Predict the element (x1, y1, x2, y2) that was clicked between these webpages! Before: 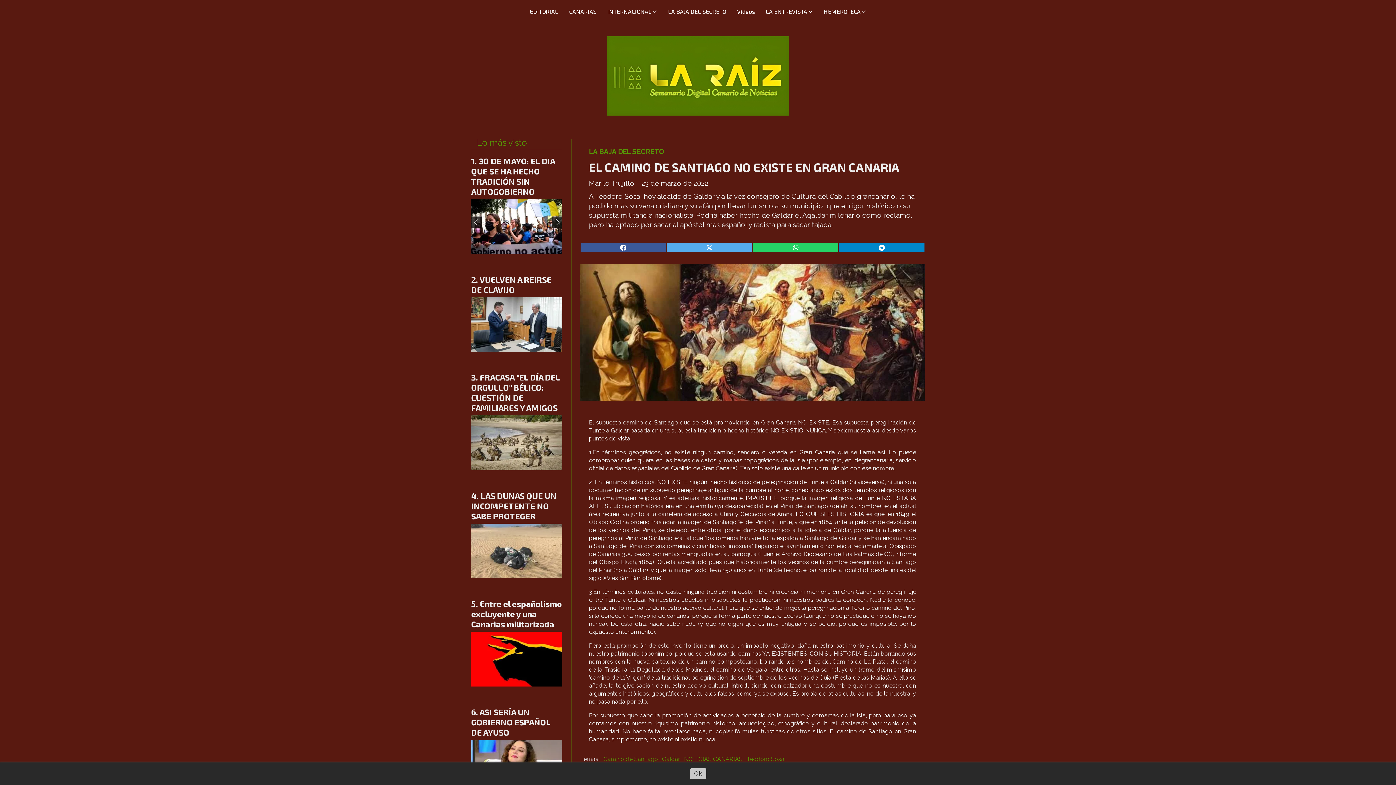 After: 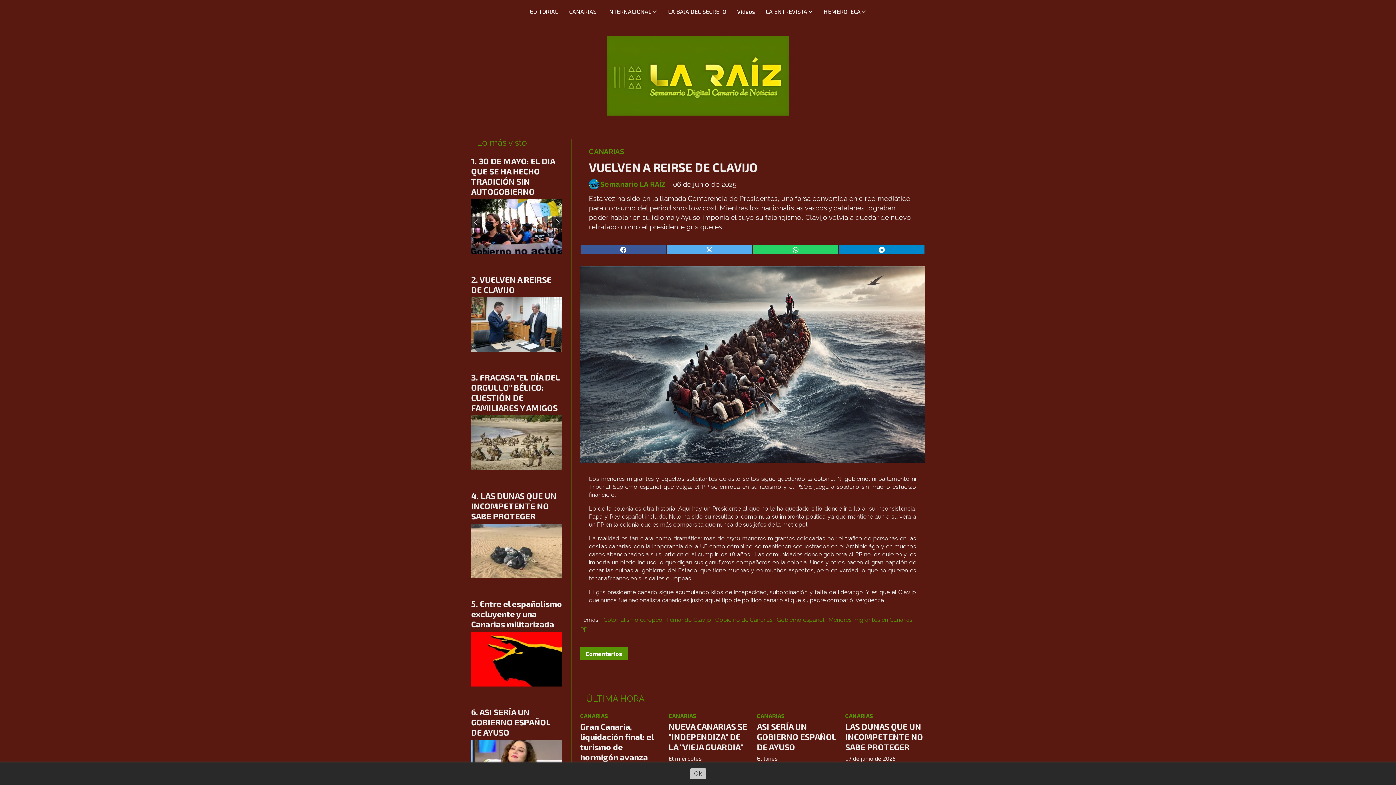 Action: bbox: (471, 274, 551, 294) label: VUELVEN A REIRSE DE CLAVIJO